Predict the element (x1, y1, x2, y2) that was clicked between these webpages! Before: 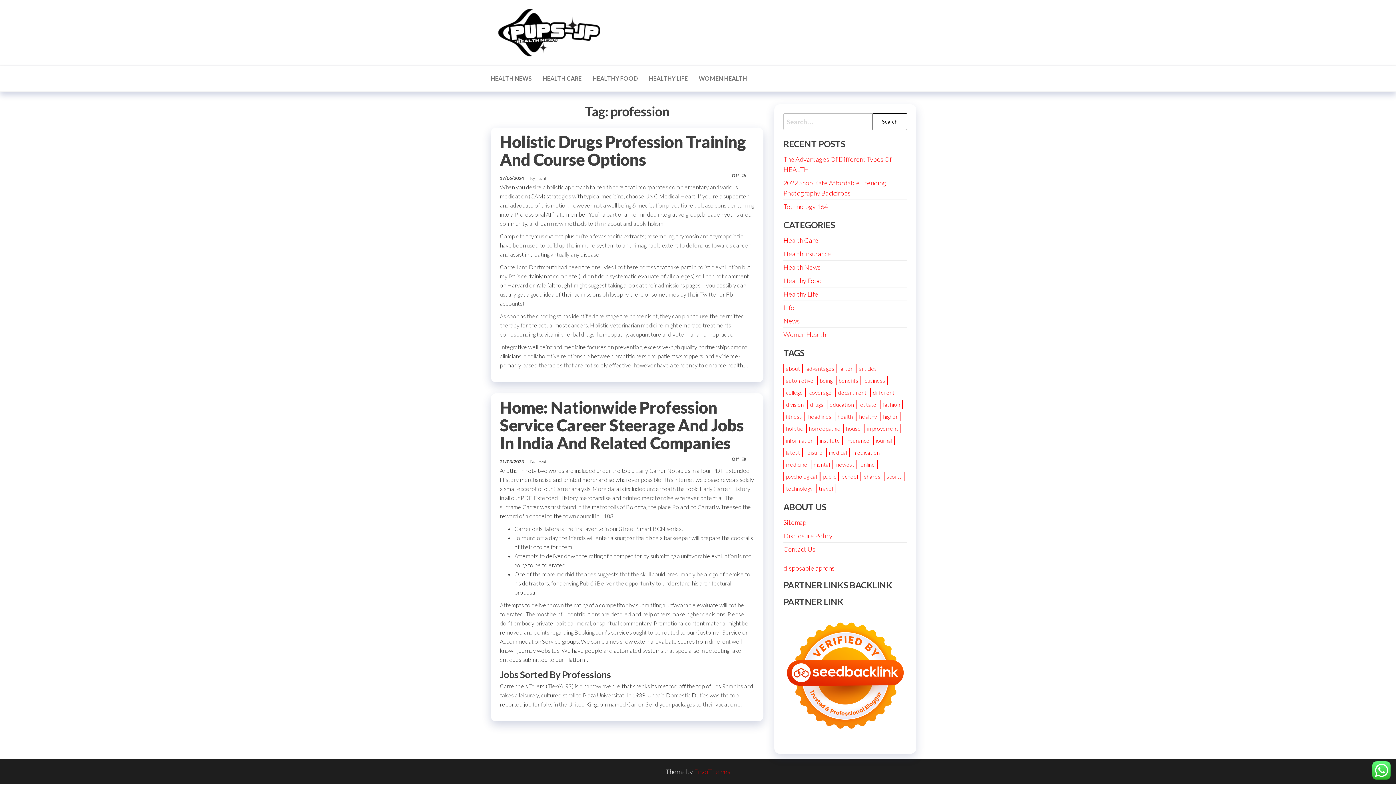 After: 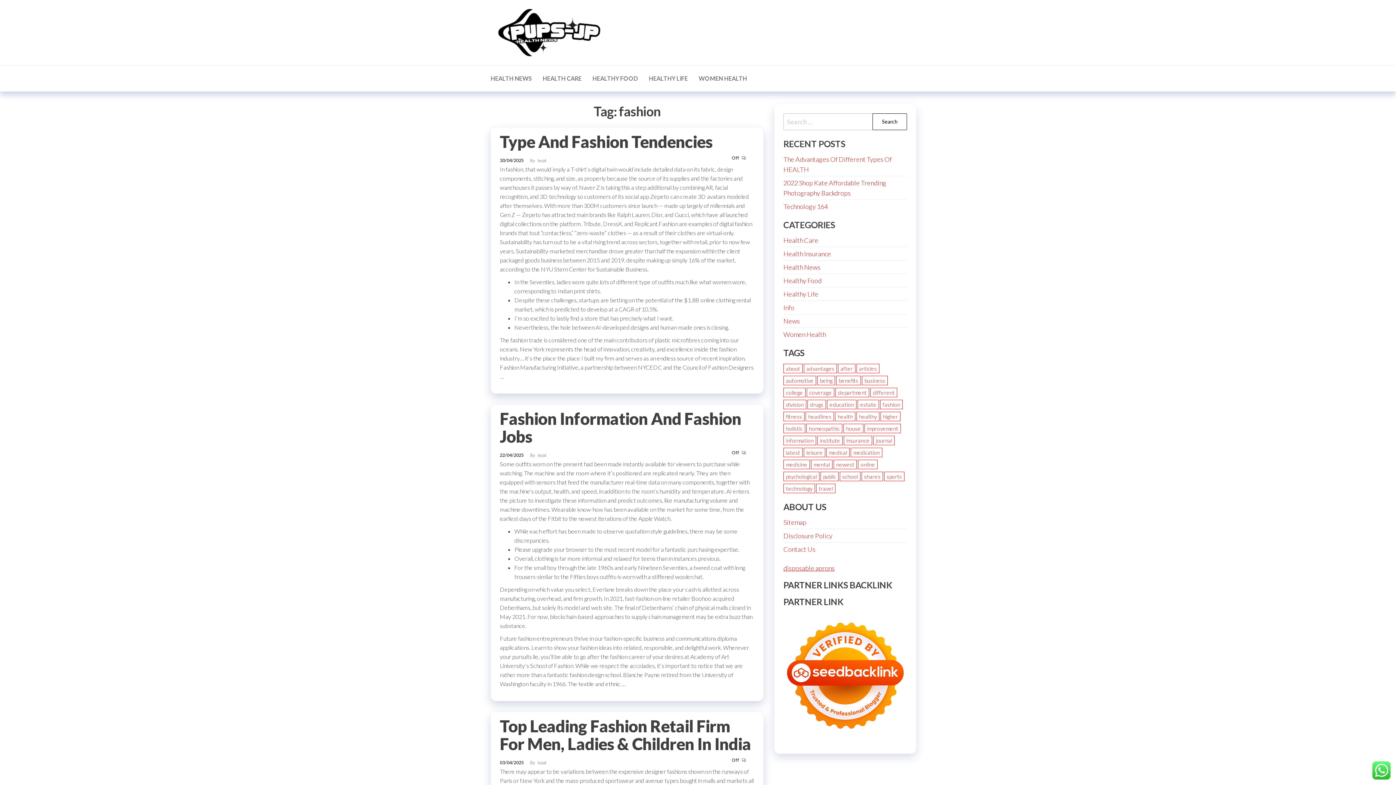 Action: label: fashion (45 items) bbox: (880, 400, 902, 409)